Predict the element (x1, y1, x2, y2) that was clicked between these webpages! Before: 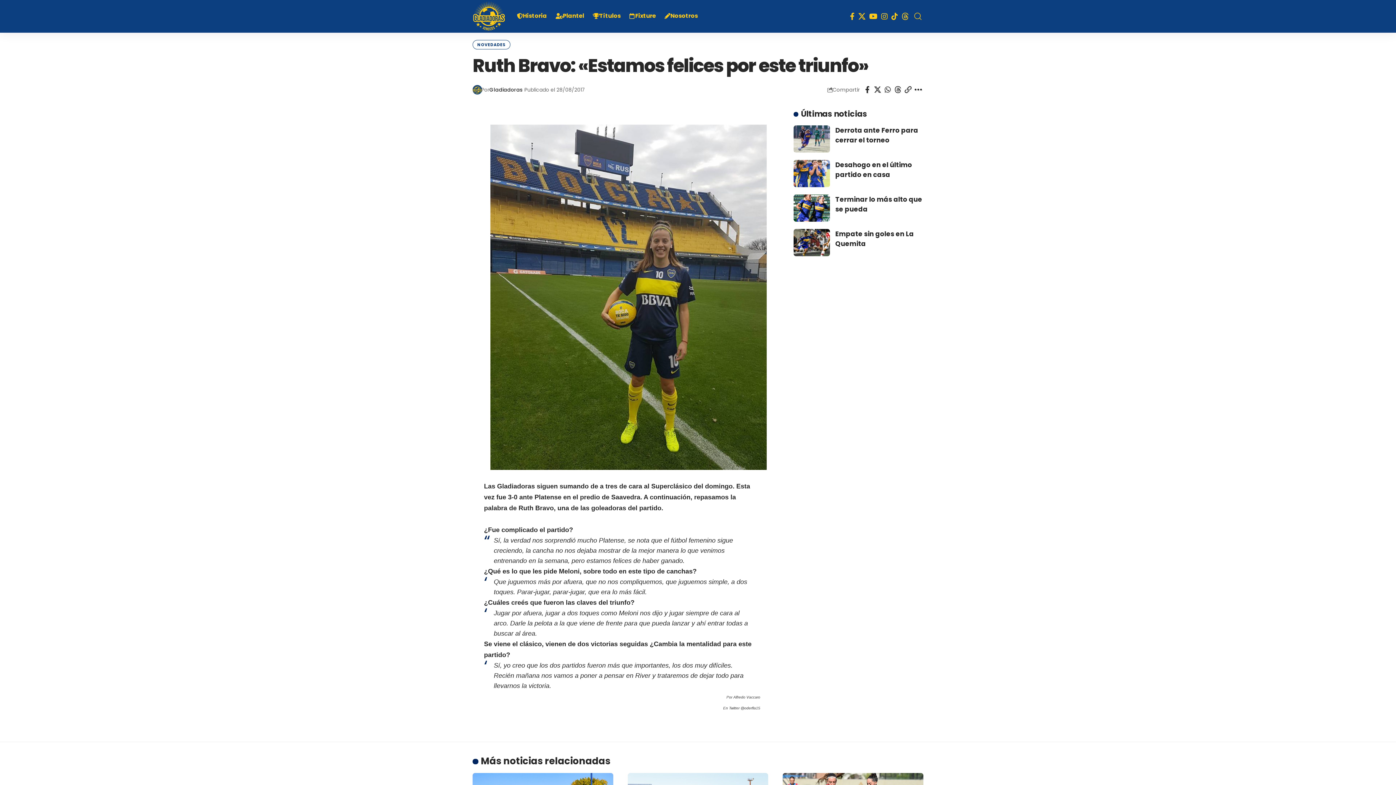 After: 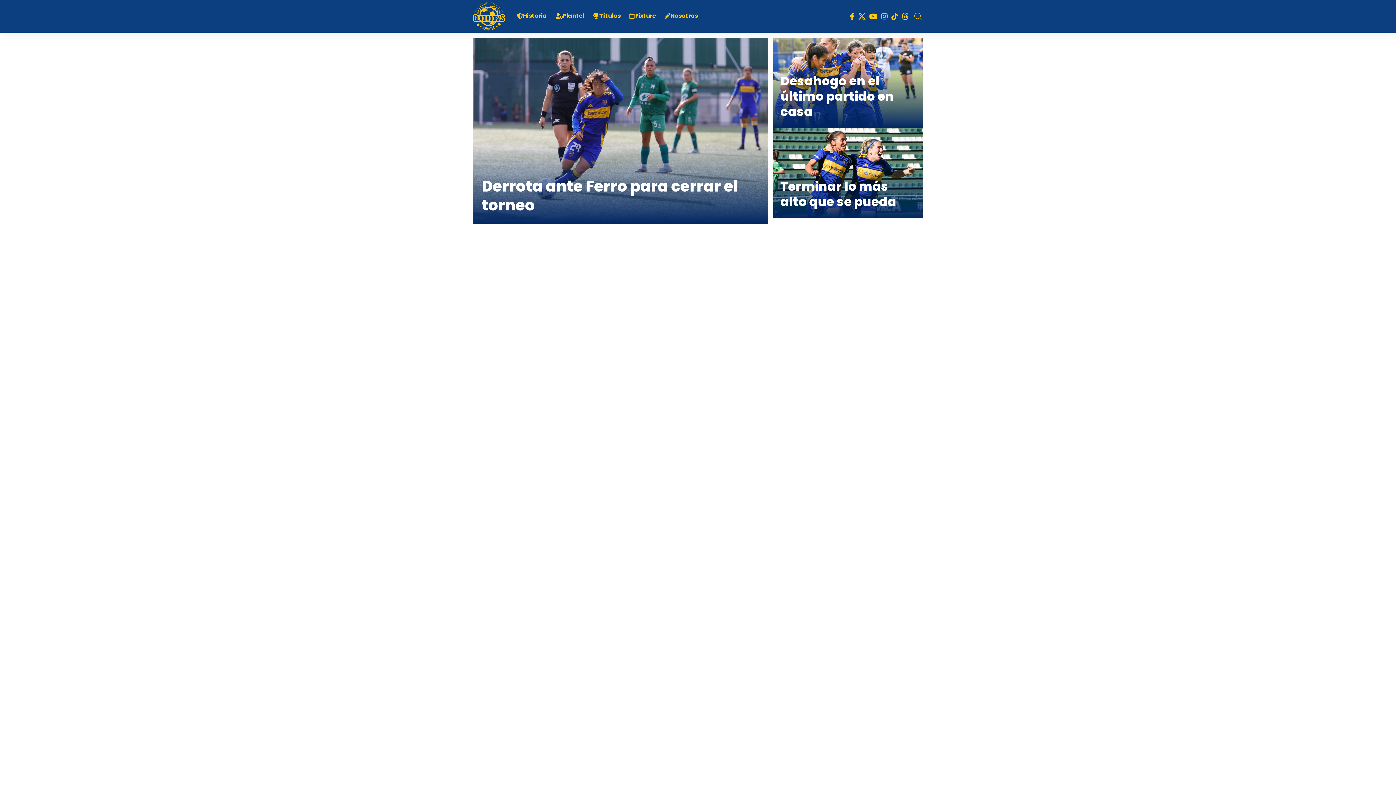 Action: bbox: (472, 0, 505, 32)